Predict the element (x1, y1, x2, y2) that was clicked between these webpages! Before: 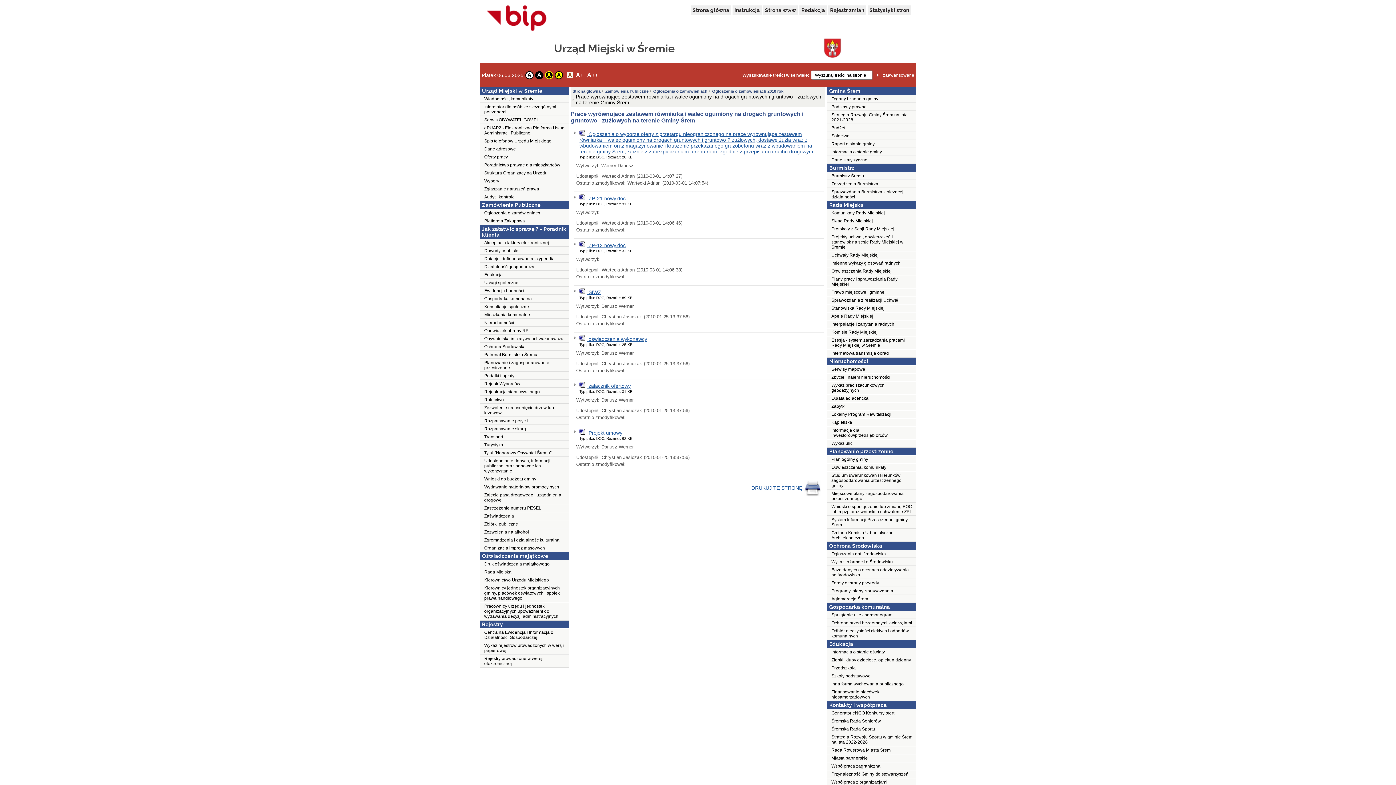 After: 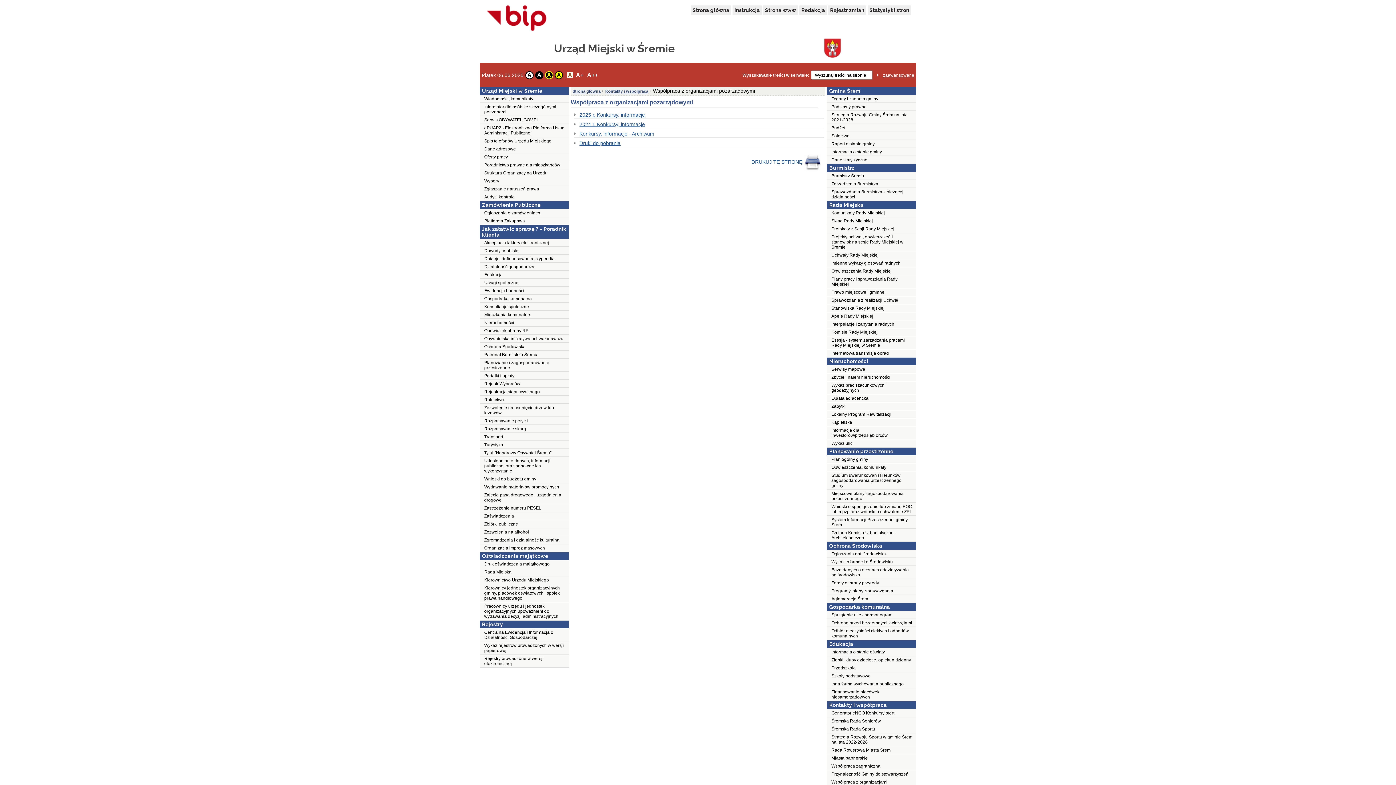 Action: bbox: (827, 778, 916, 791) label: Współpraca z organizacjami pozarządowymi